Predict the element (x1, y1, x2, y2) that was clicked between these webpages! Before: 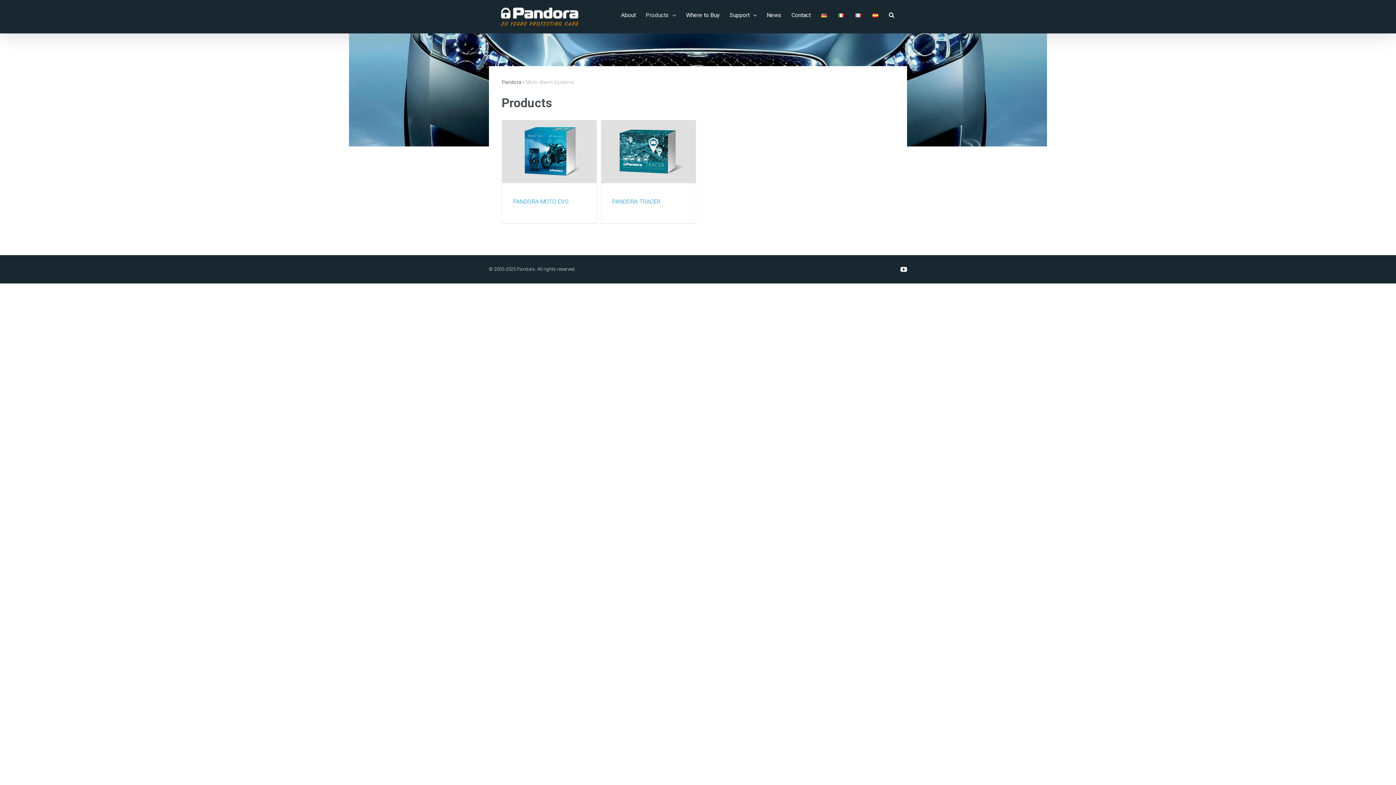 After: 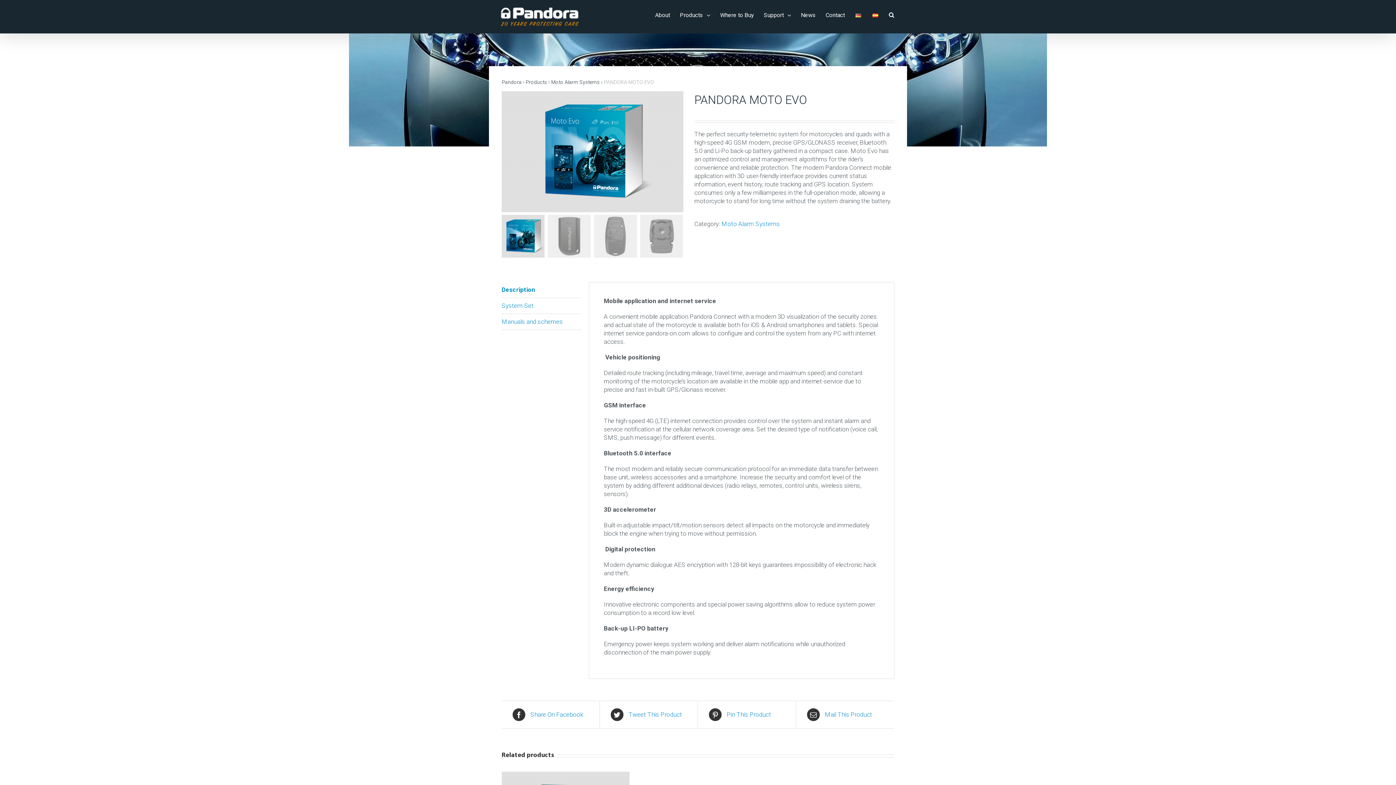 Action: bbox: (502, 120, 596, 183)